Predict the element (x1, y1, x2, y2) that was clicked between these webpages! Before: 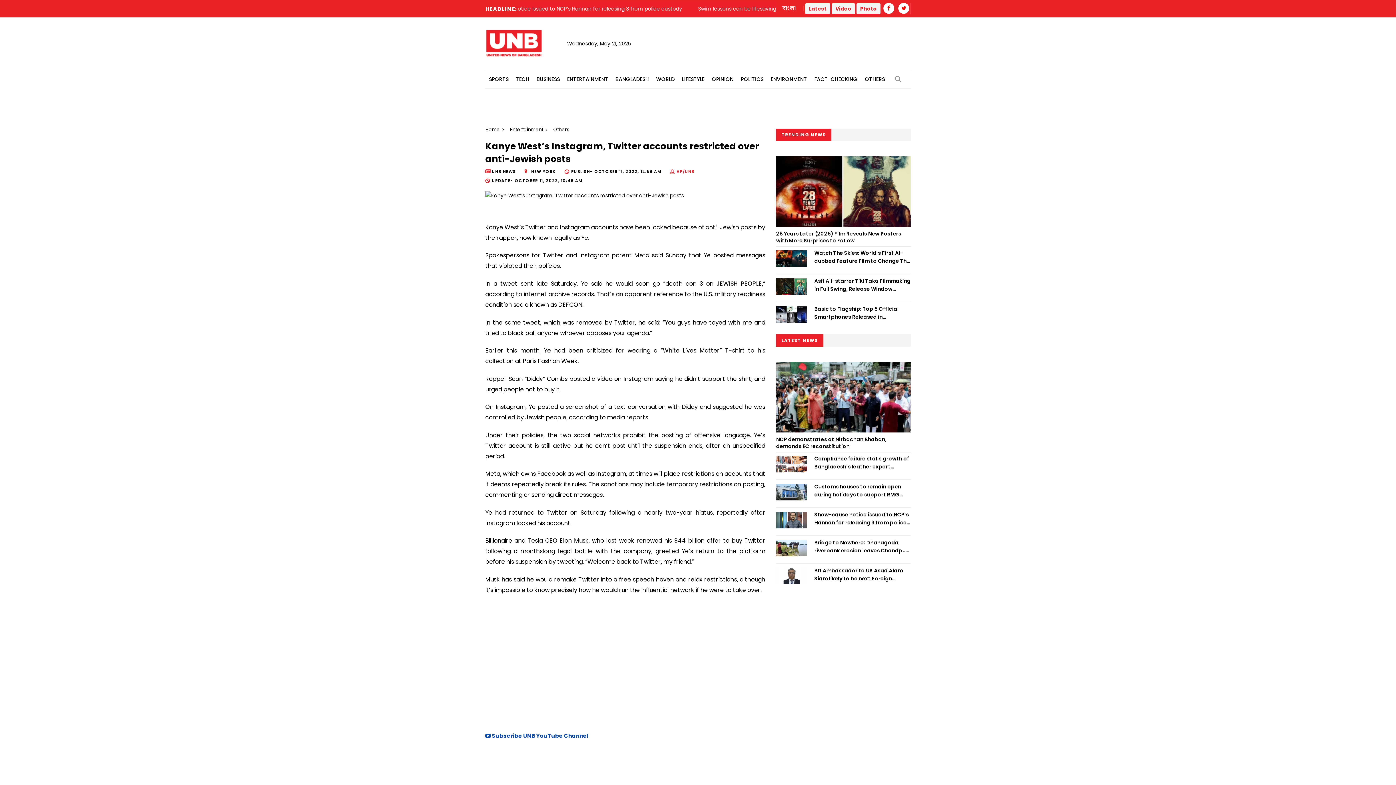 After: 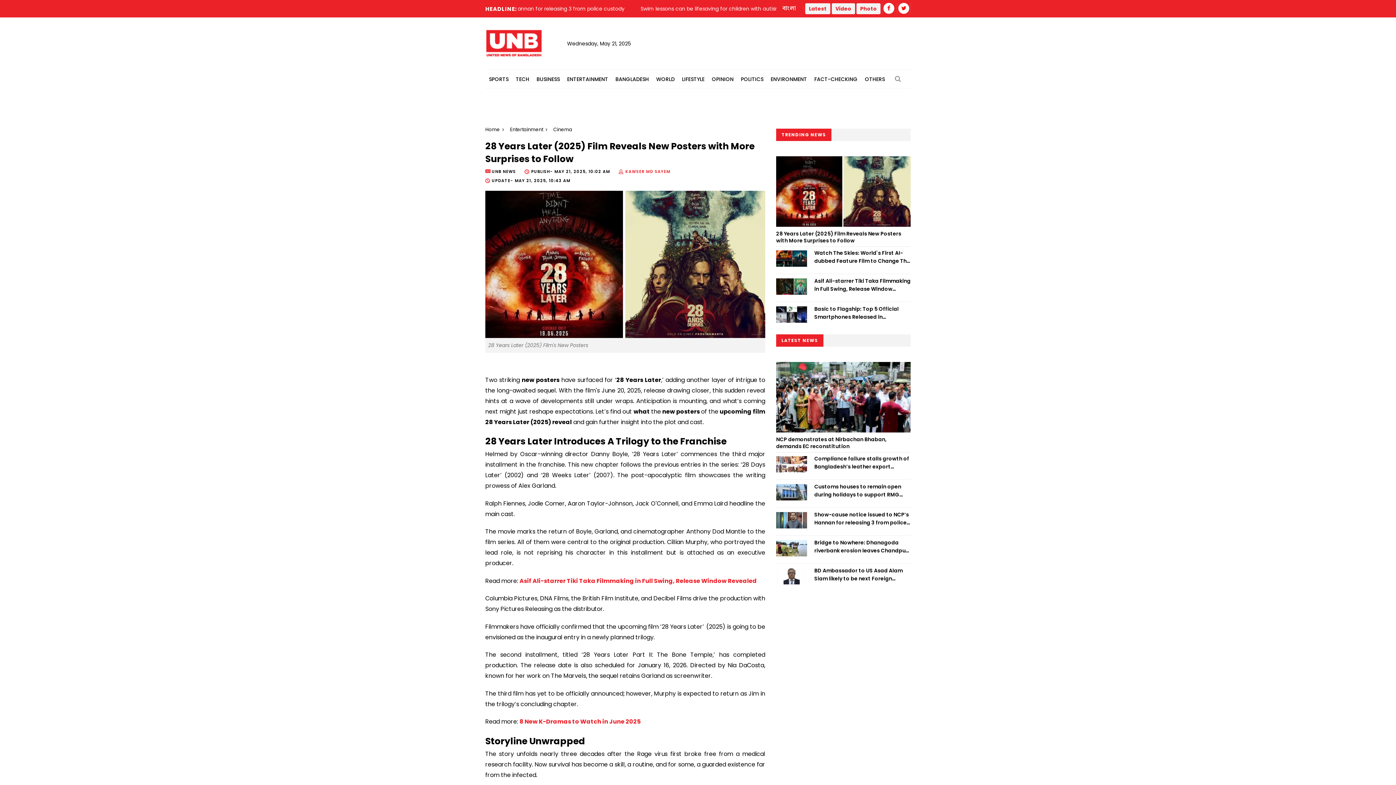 Action: bbox: (776, 230, 901, 244) label: 28 Years Later (2025) Film Reveals New Posters with More Surprises to Follow